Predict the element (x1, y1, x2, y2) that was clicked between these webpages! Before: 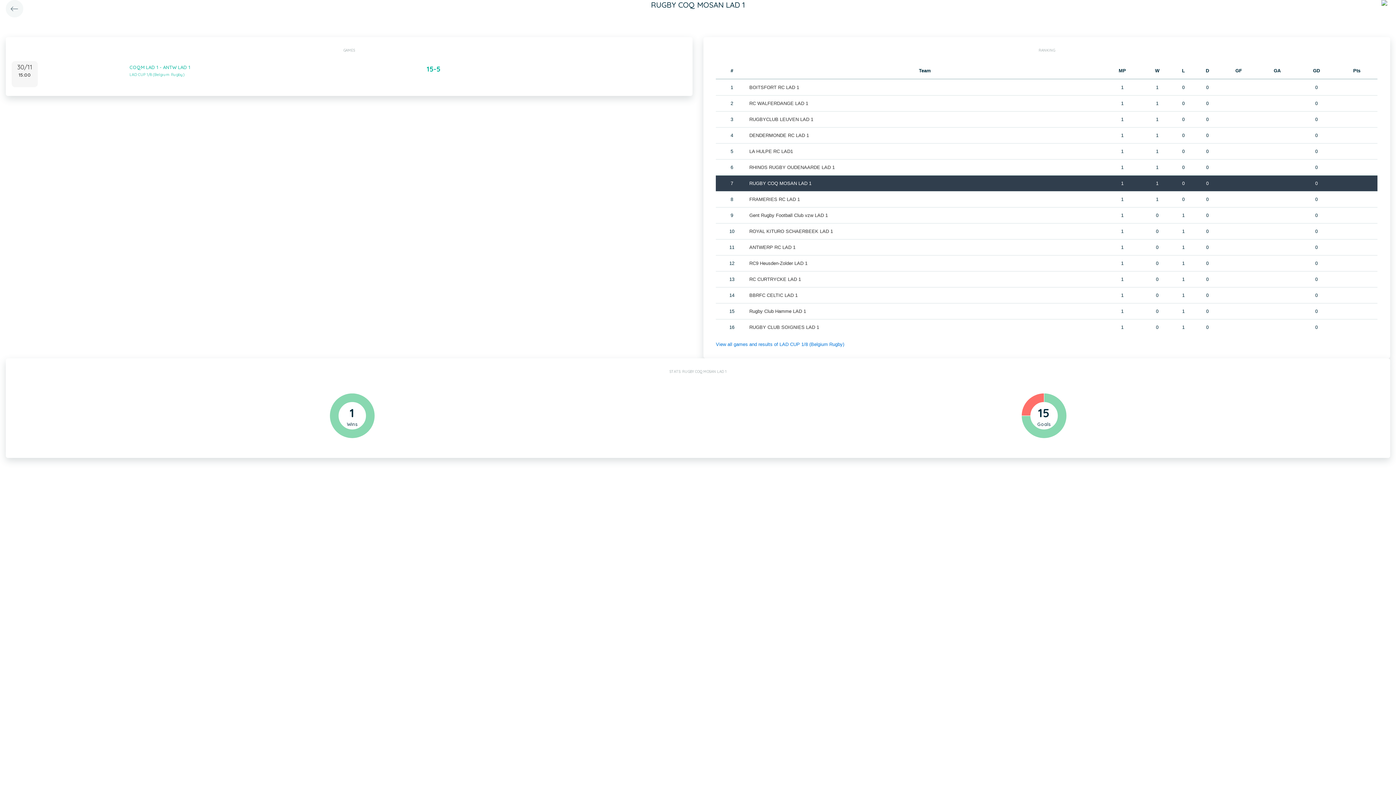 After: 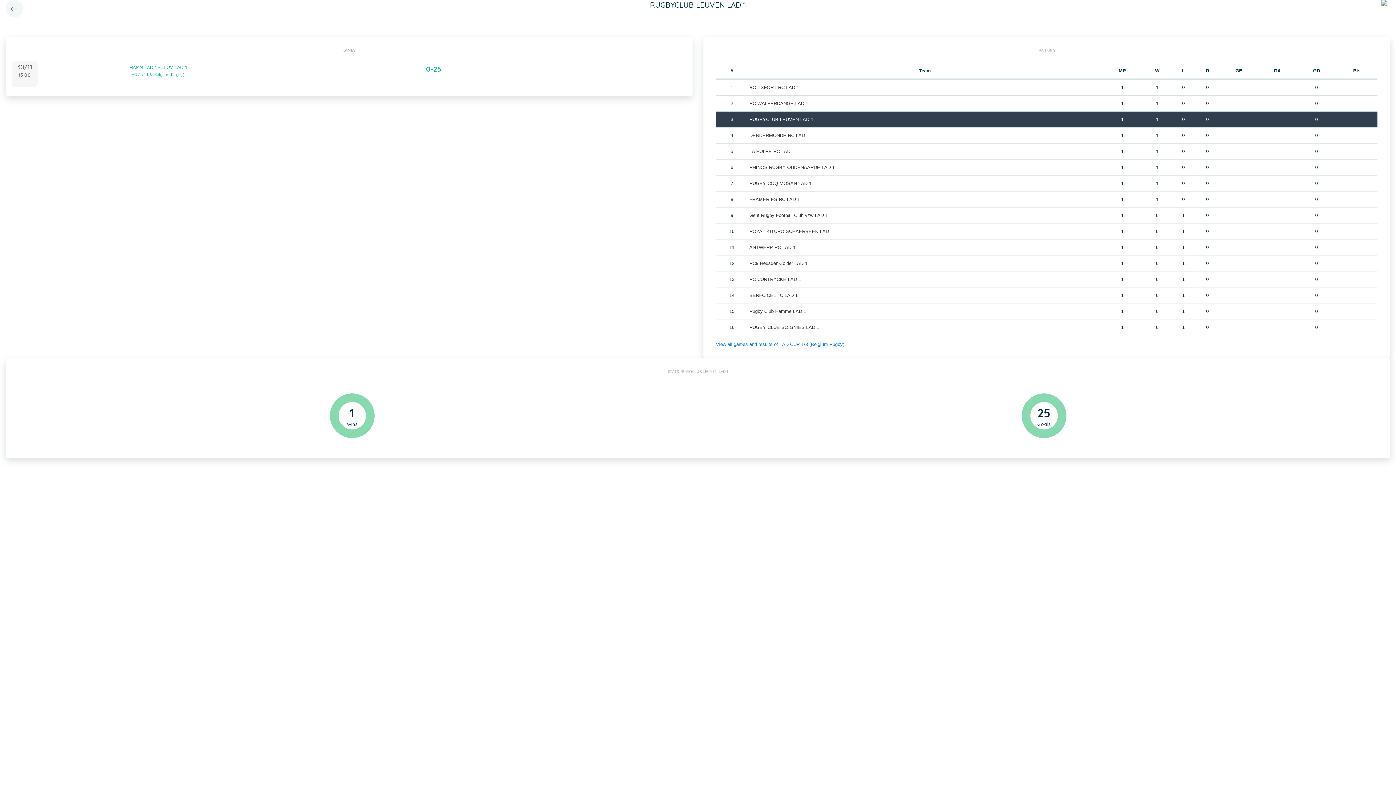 Action: label: RUGBYCLUB LEUVEN LAD 1 bbox: (749, 116, 813, 122)